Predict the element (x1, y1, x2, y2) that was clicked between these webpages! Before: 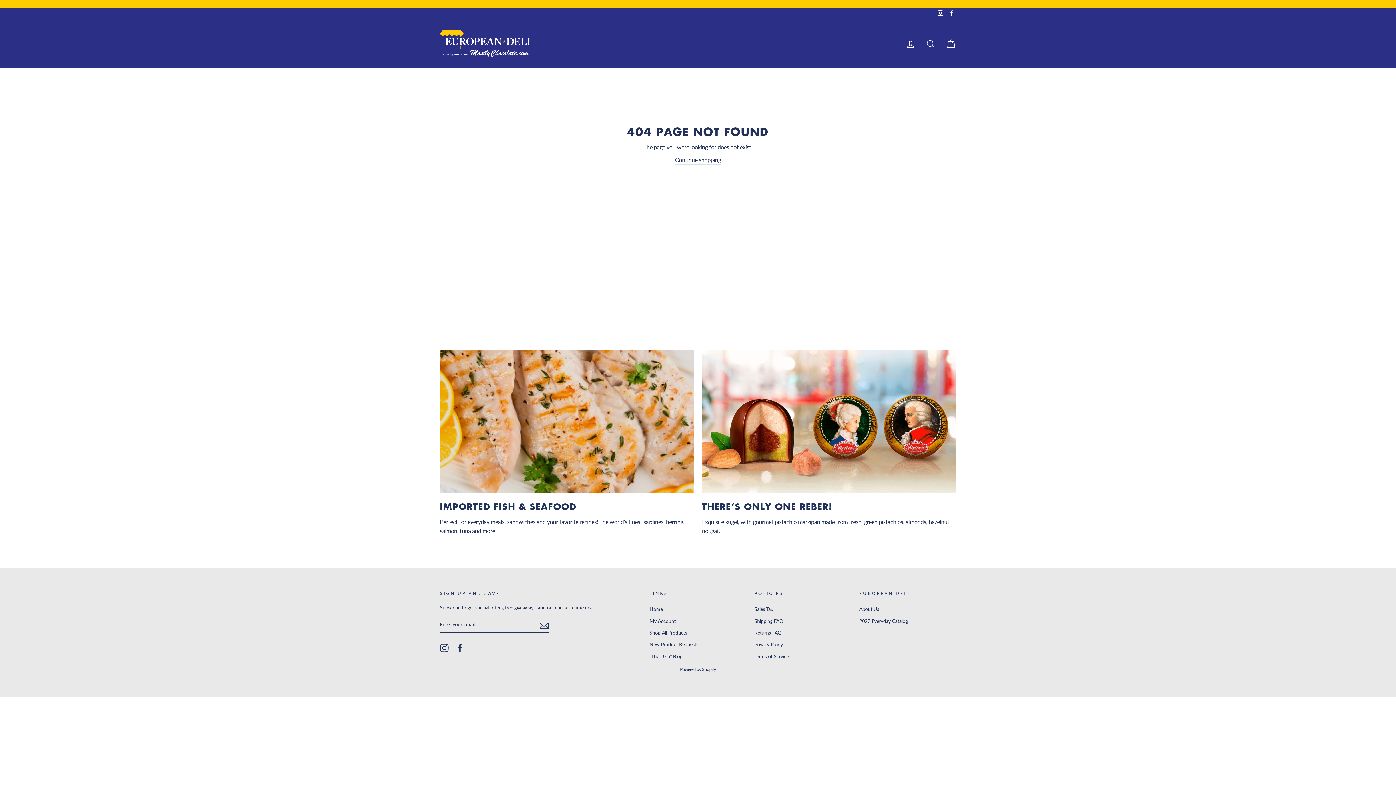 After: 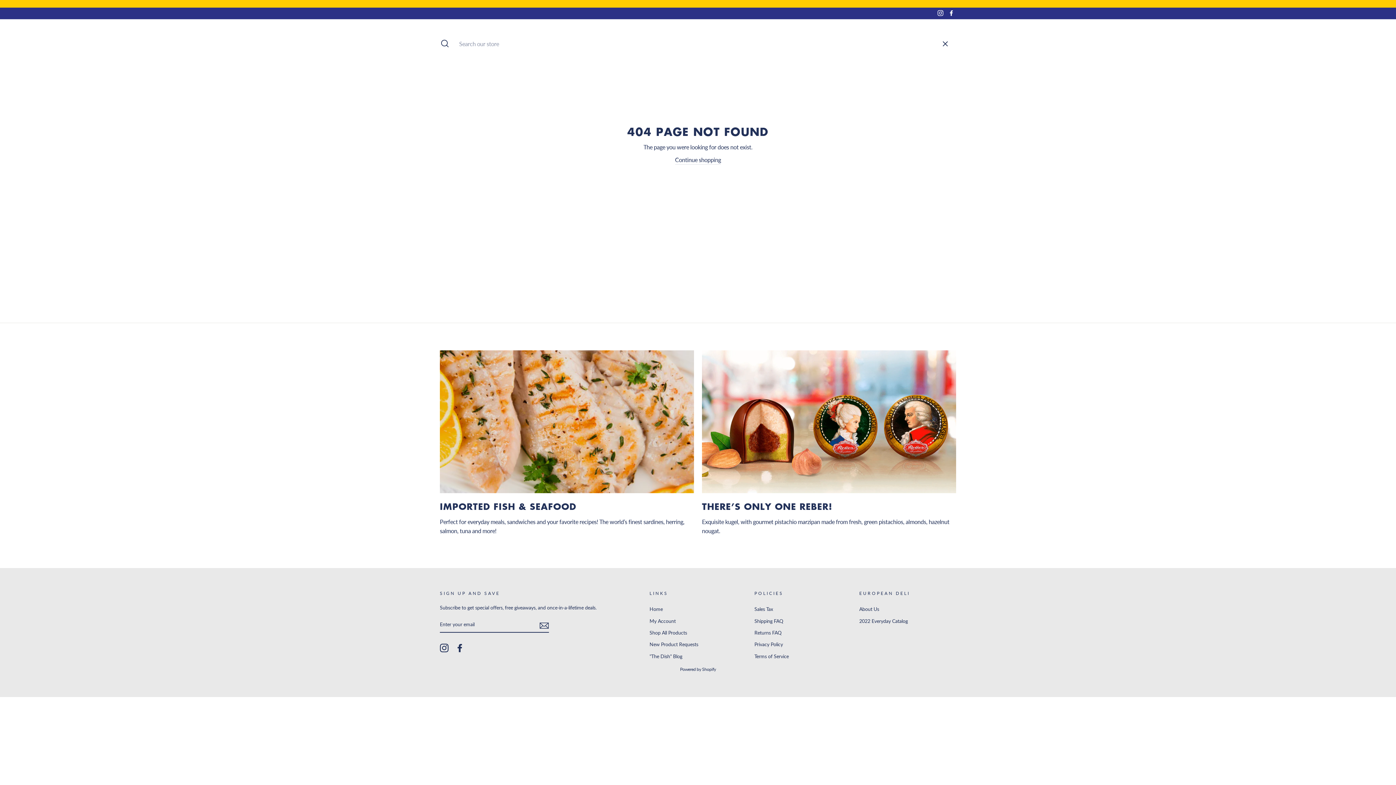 Action: label: SEARCH bbox: (921, 36, 940, 51)